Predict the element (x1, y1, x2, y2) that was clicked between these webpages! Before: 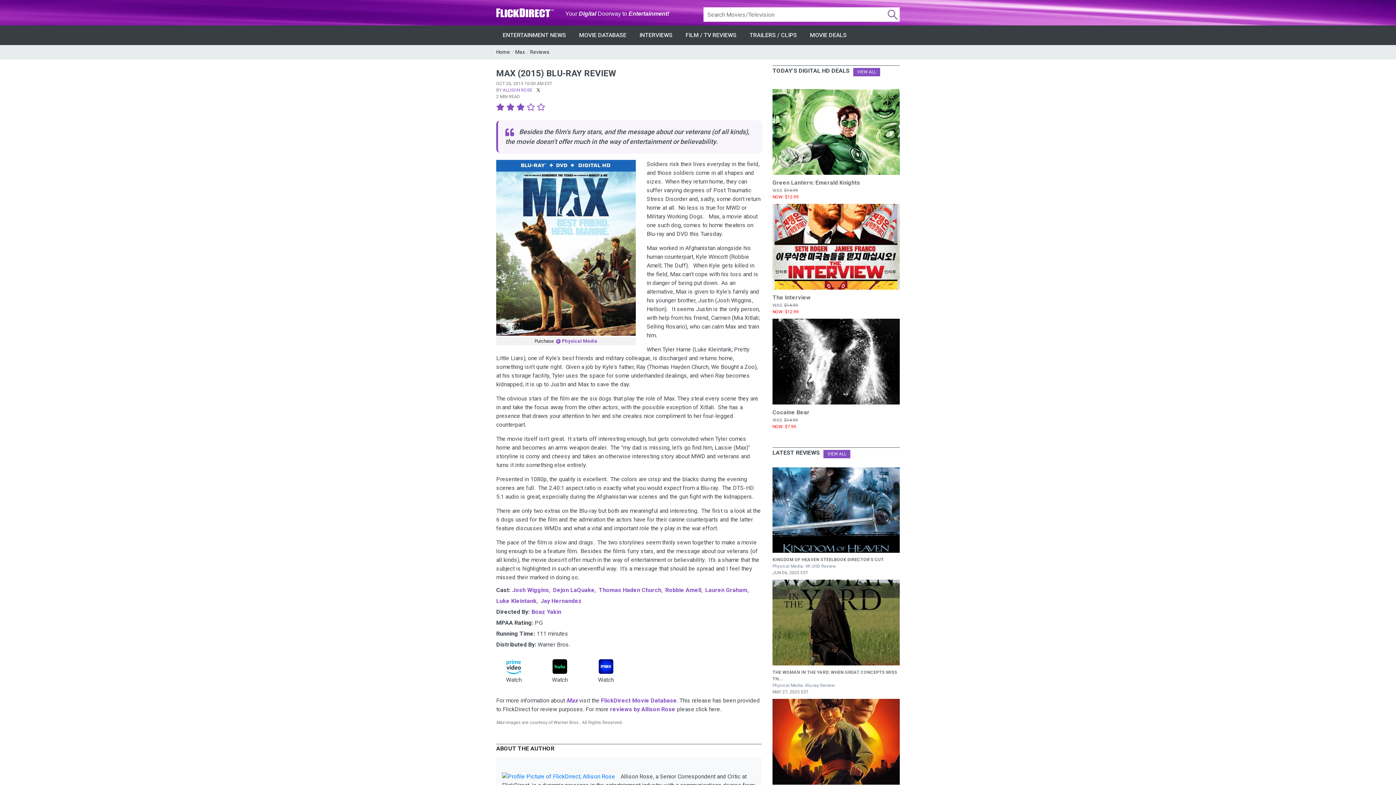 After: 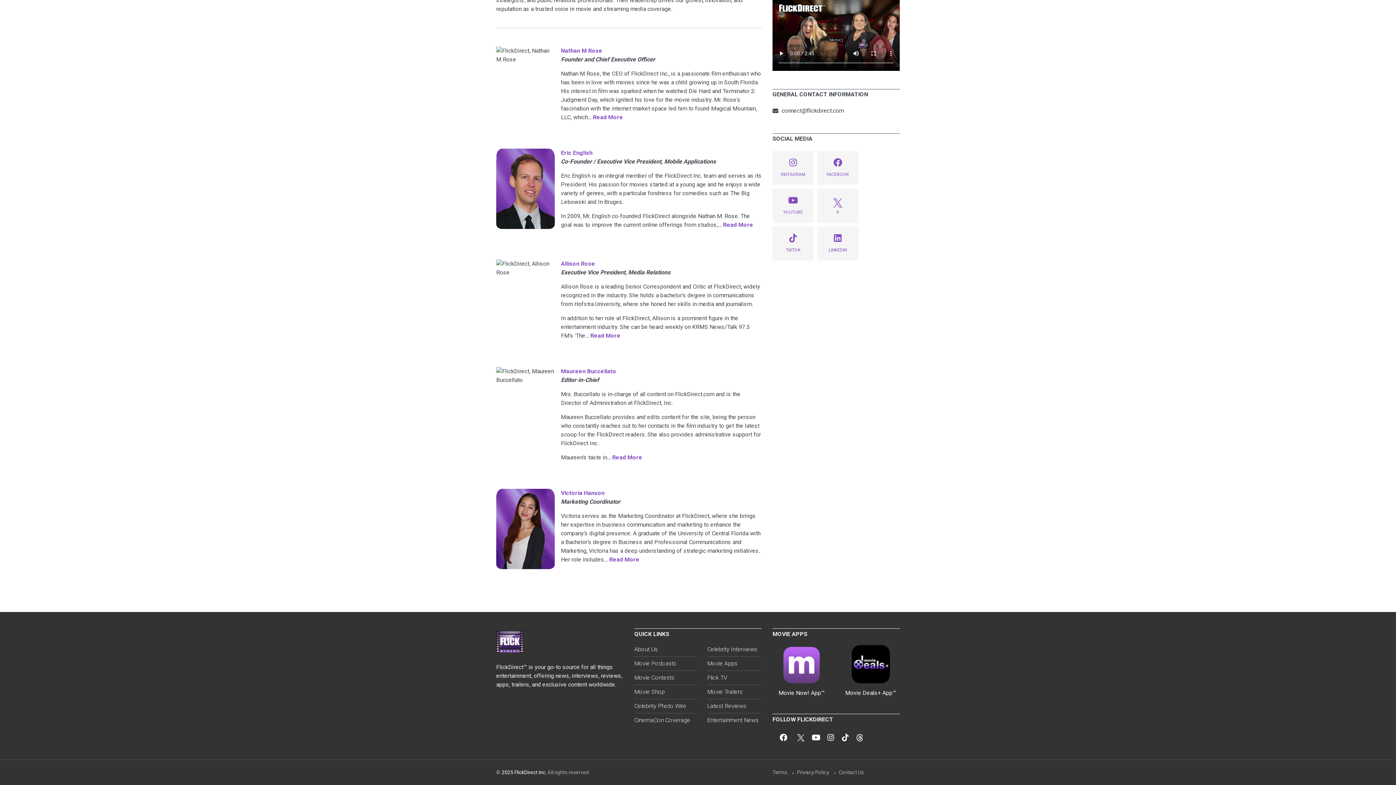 Action: bbox: (502, 773, 620, 780)